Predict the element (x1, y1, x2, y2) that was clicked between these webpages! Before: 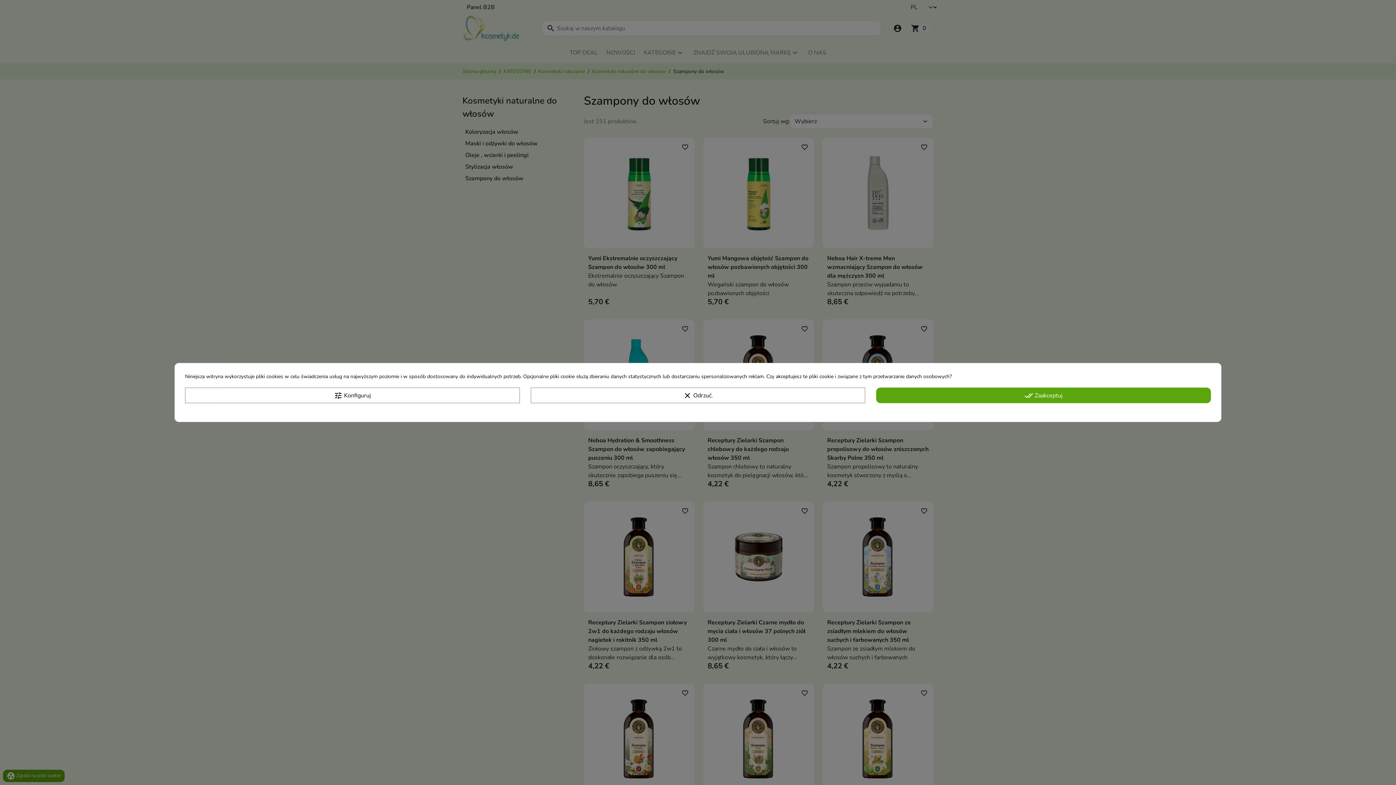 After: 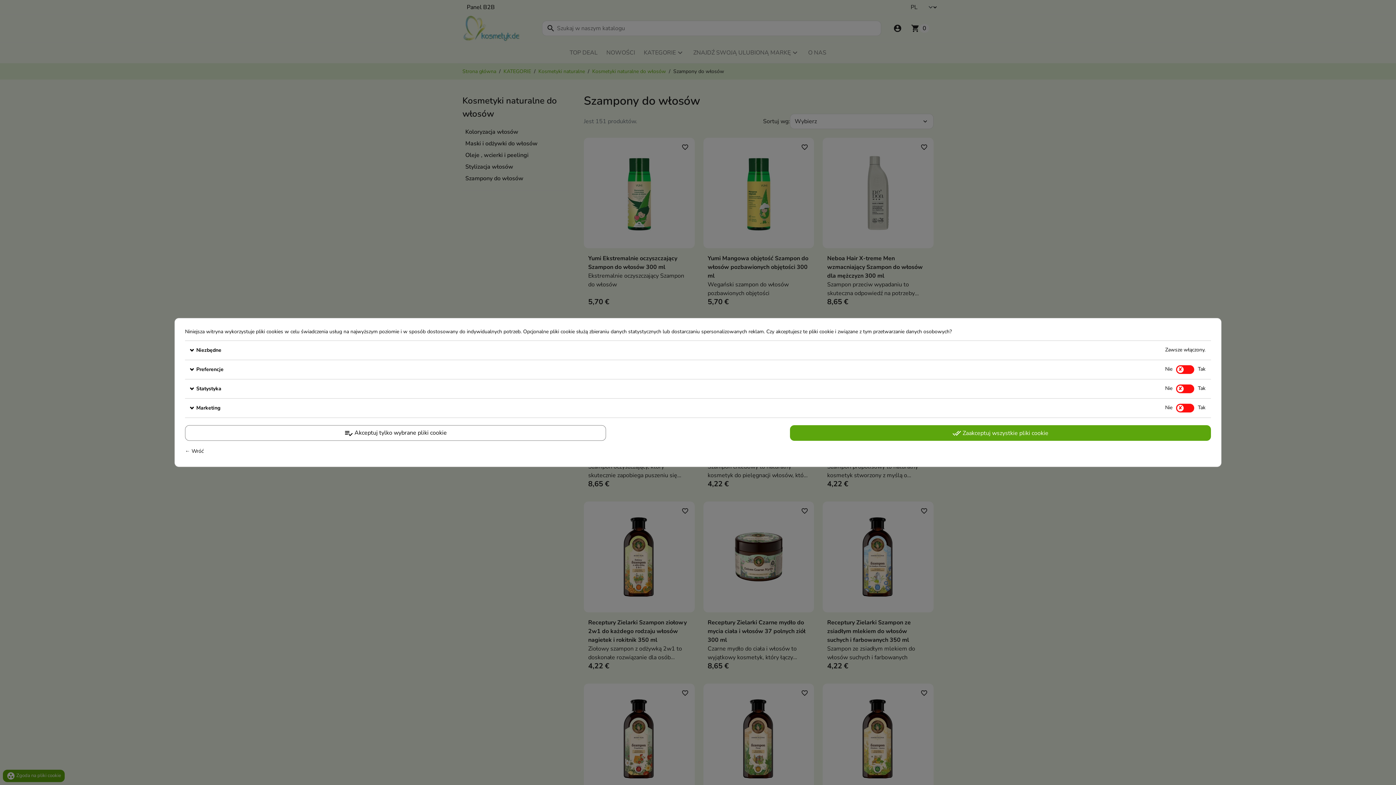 Action: label: tune Konfiguruj bbox: (185, 387, 519, 403)